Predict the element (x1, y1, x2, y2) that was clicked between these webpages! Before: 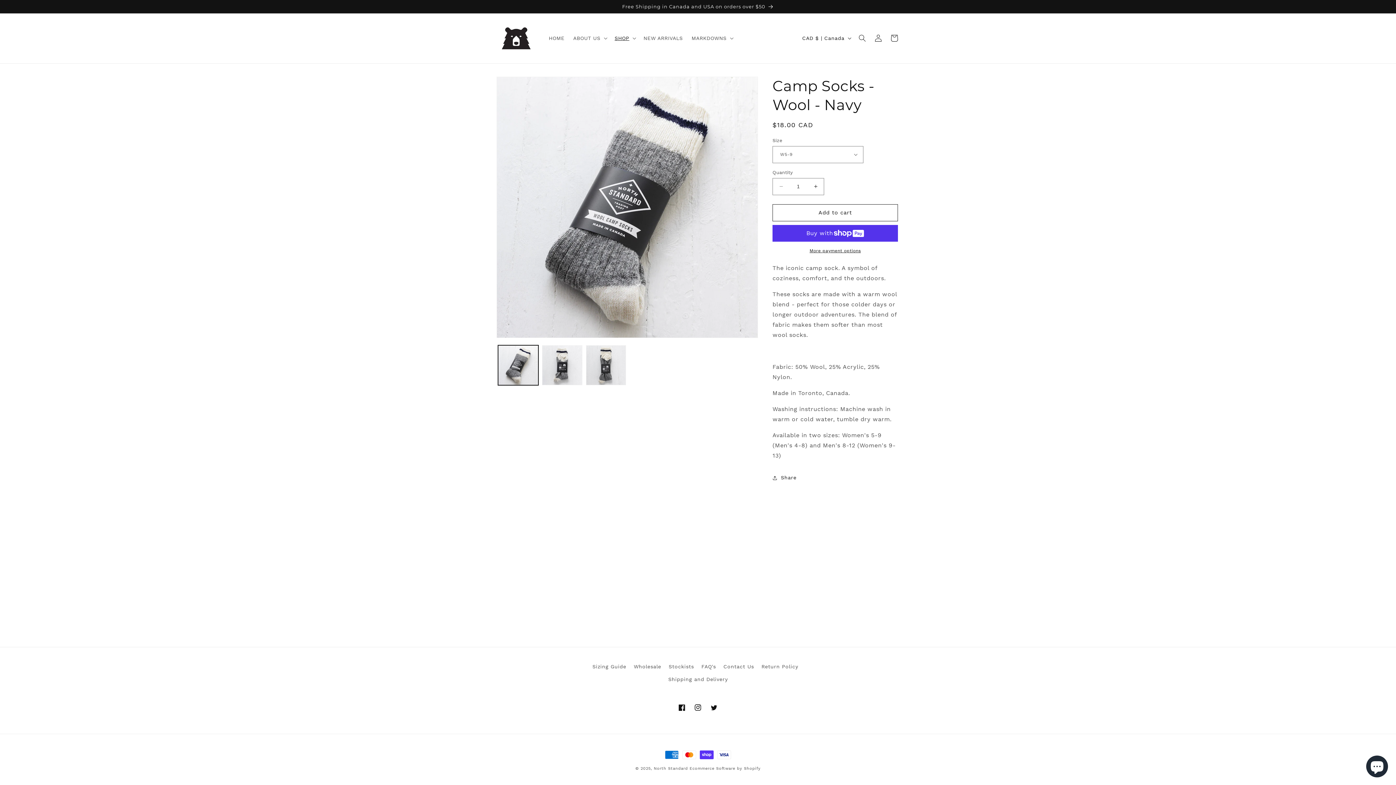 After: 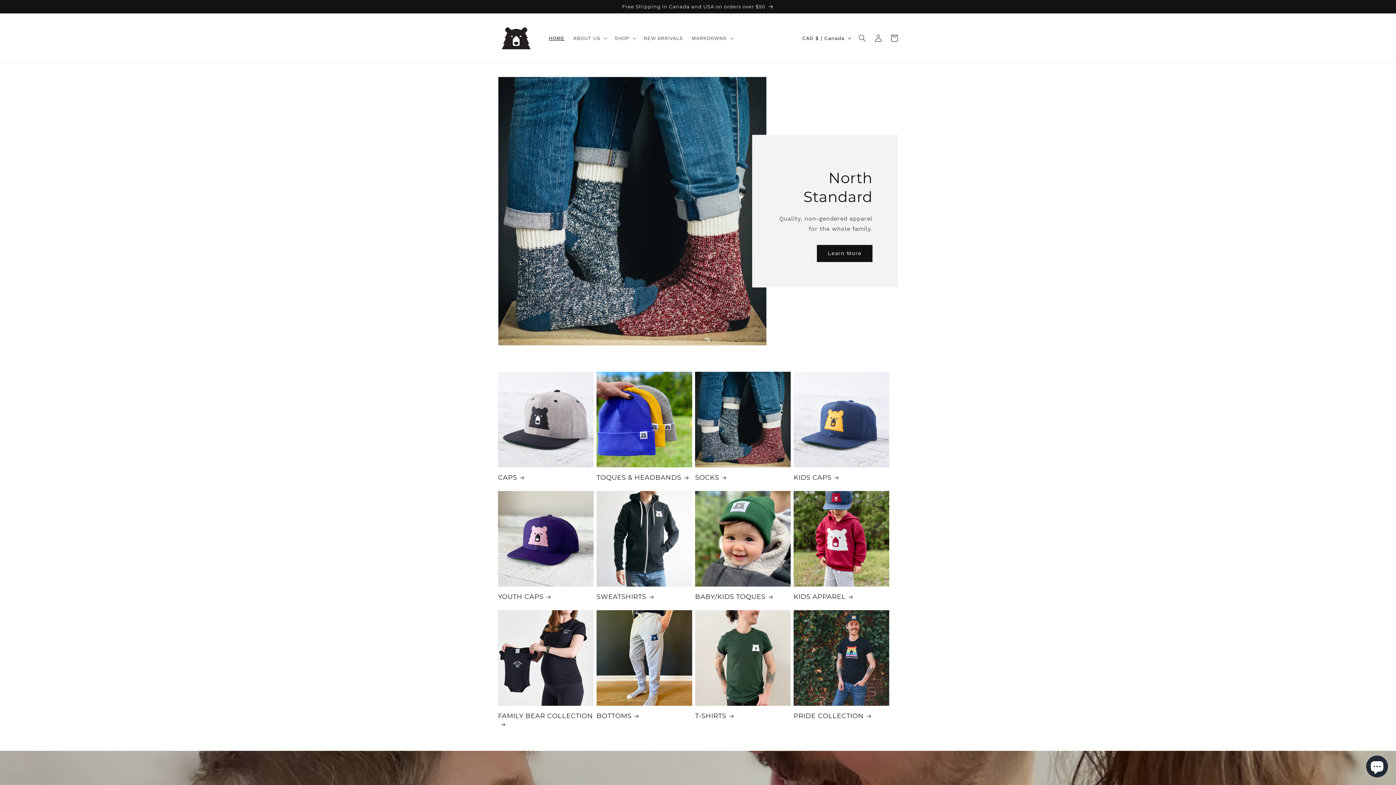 Action: bbox: (495, 20, 537, 55)